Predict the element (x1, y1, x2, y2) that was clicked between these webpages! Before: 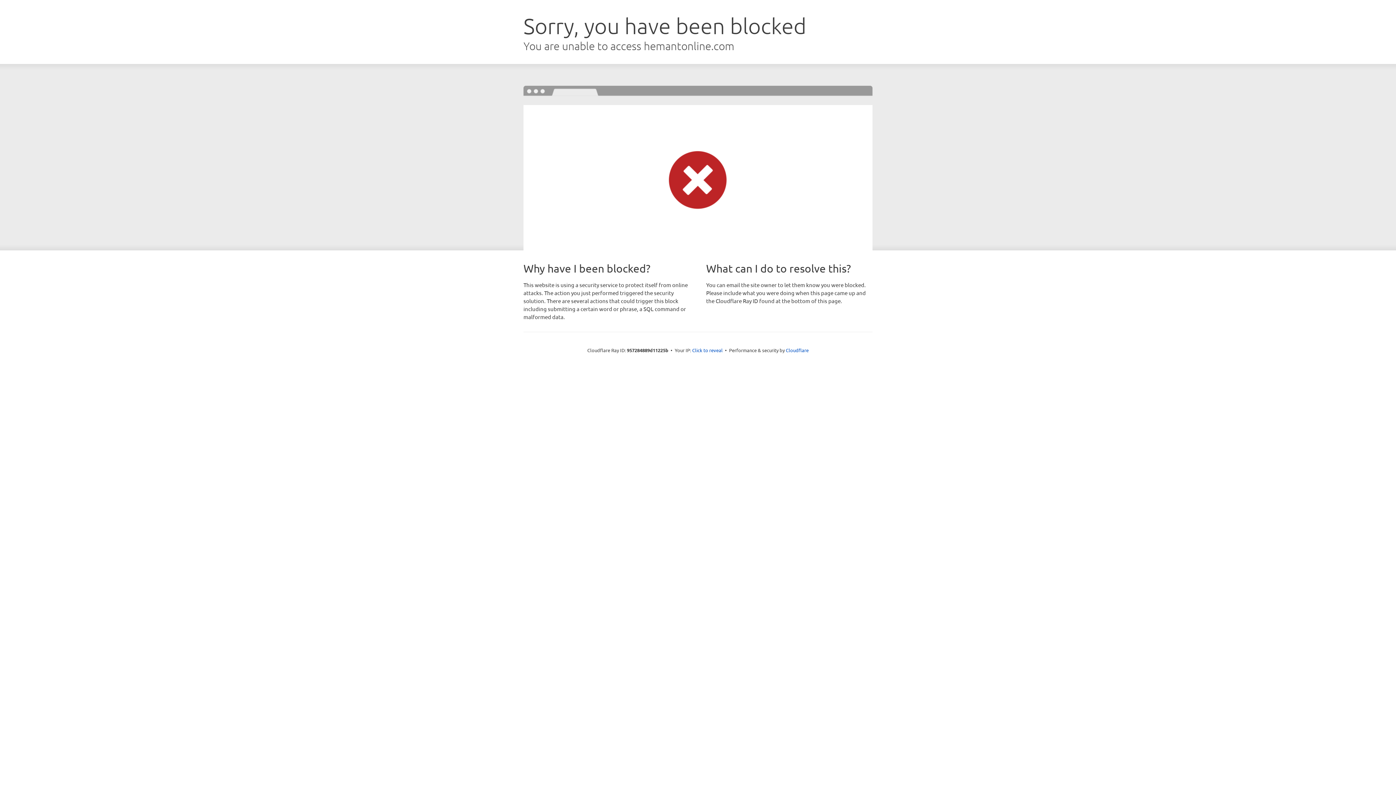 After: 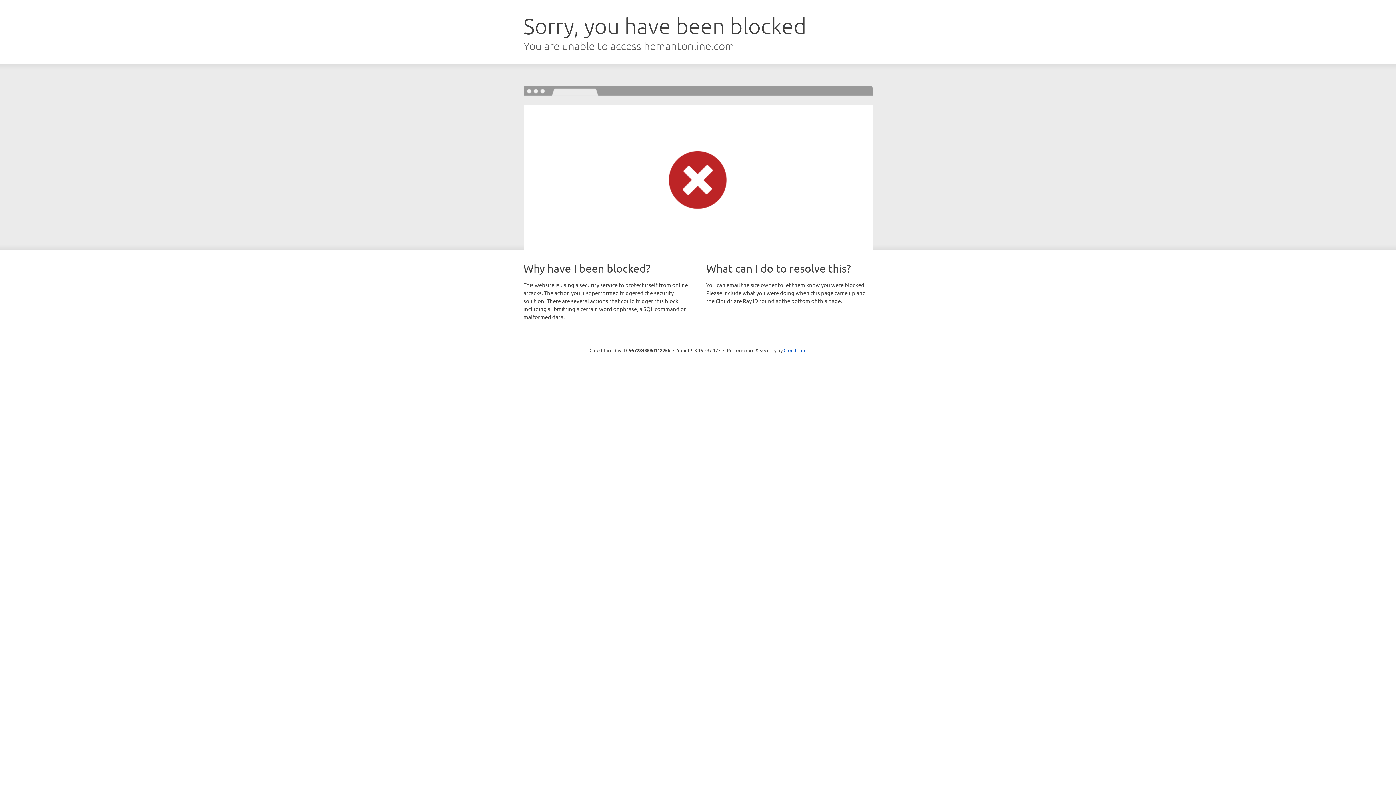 Action: bbox: (692, 346, 722, 353) label: Click to reveal